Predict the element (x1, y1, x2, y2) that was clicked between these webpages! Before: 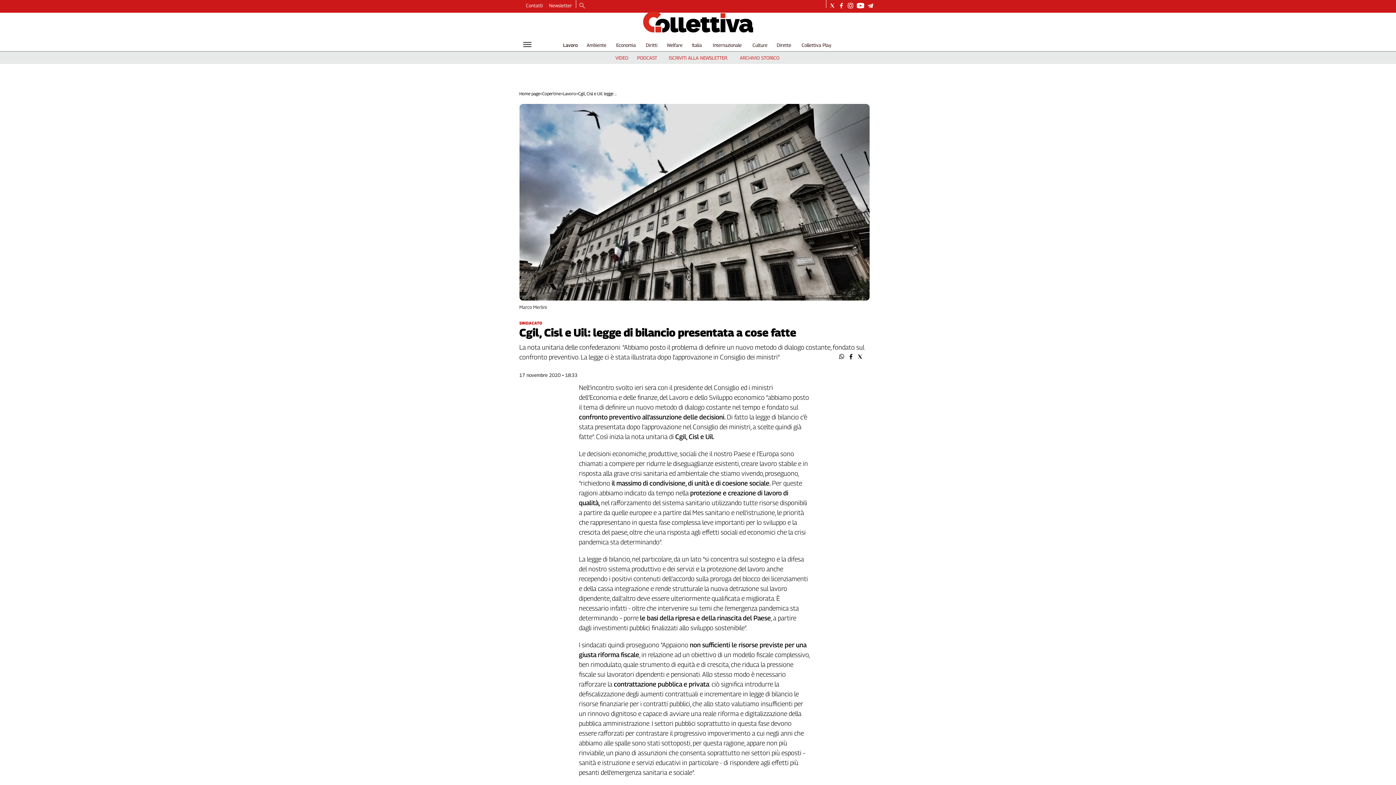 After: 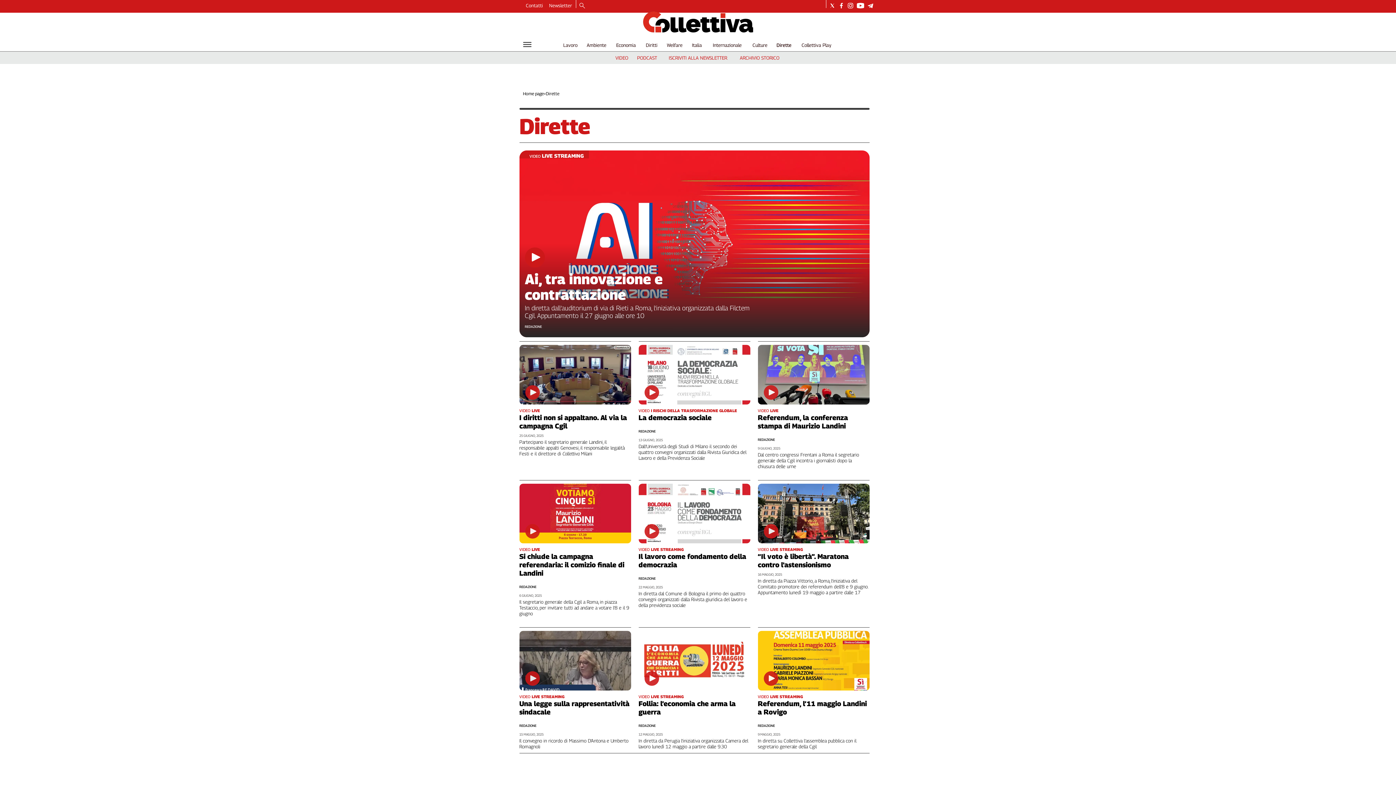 Action: bbox: (776, 42, 791, 48) label: Dirette